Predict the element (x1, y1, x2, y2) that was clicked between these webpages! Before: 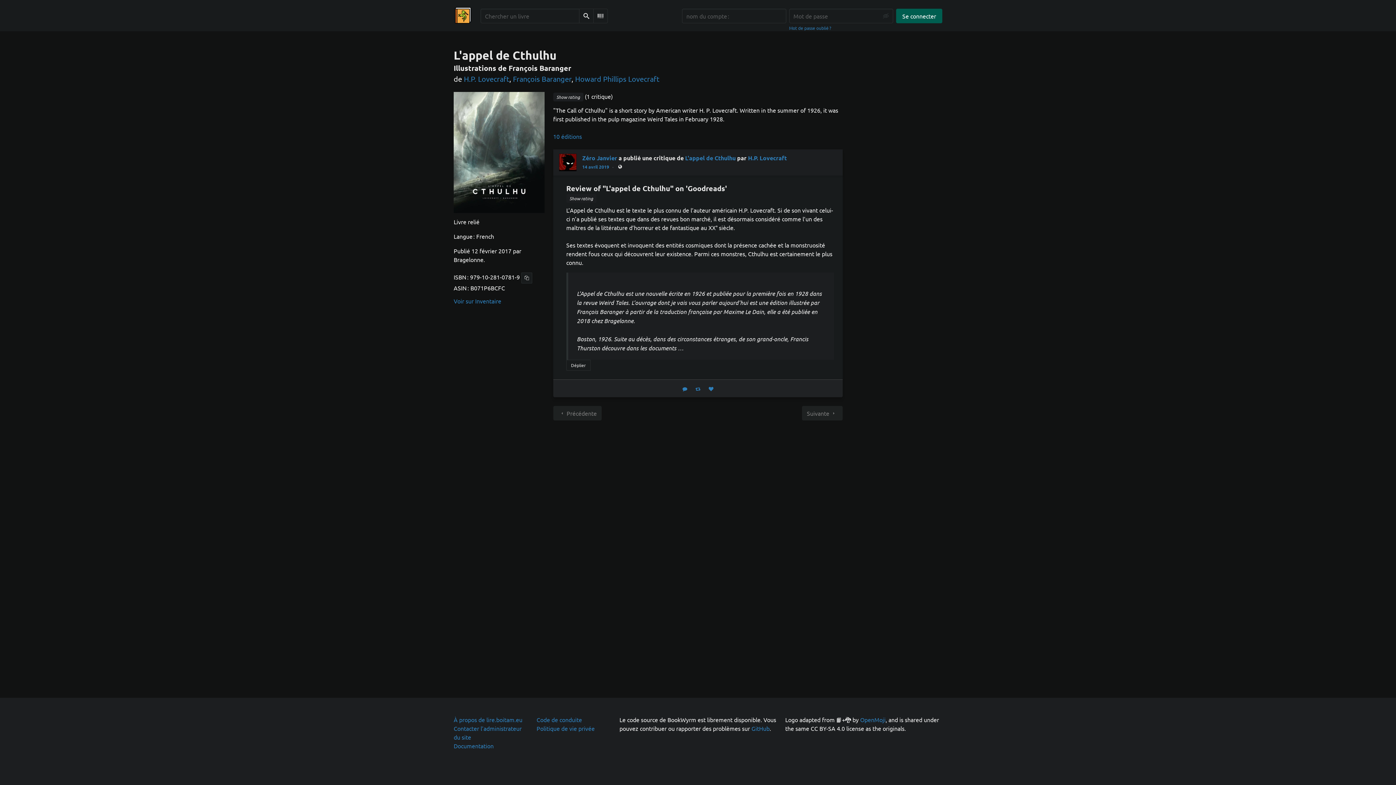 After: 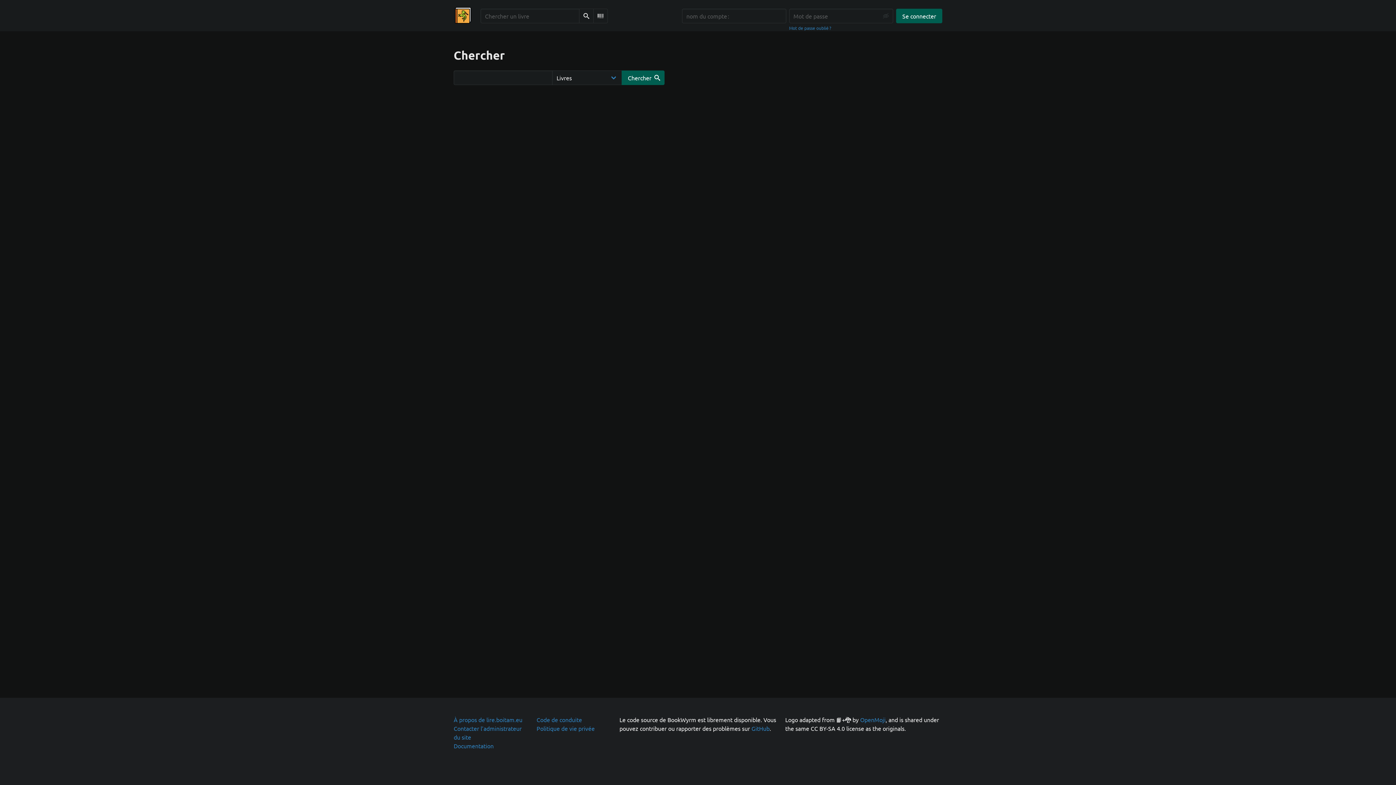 Action: label: Chercher bbox: (579, 8, 593, 23)